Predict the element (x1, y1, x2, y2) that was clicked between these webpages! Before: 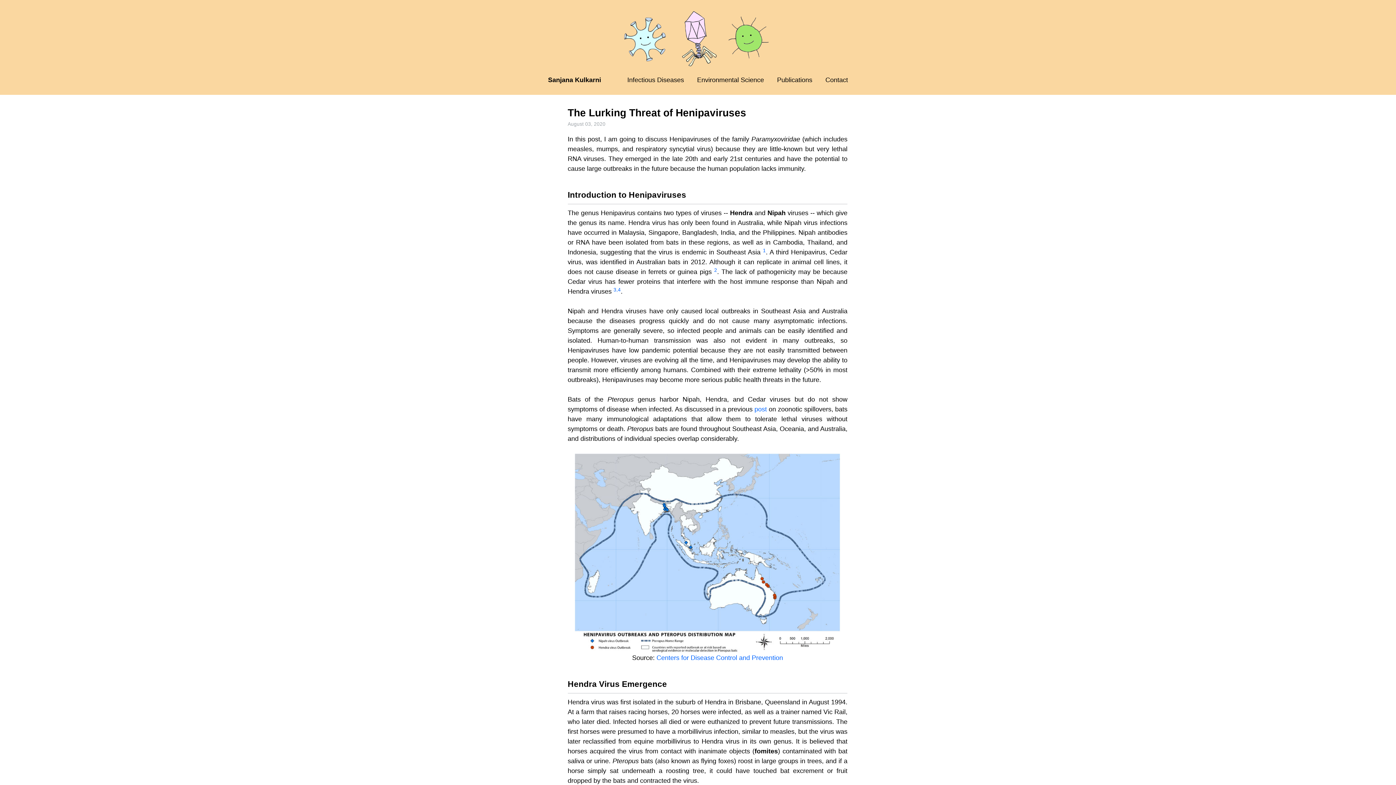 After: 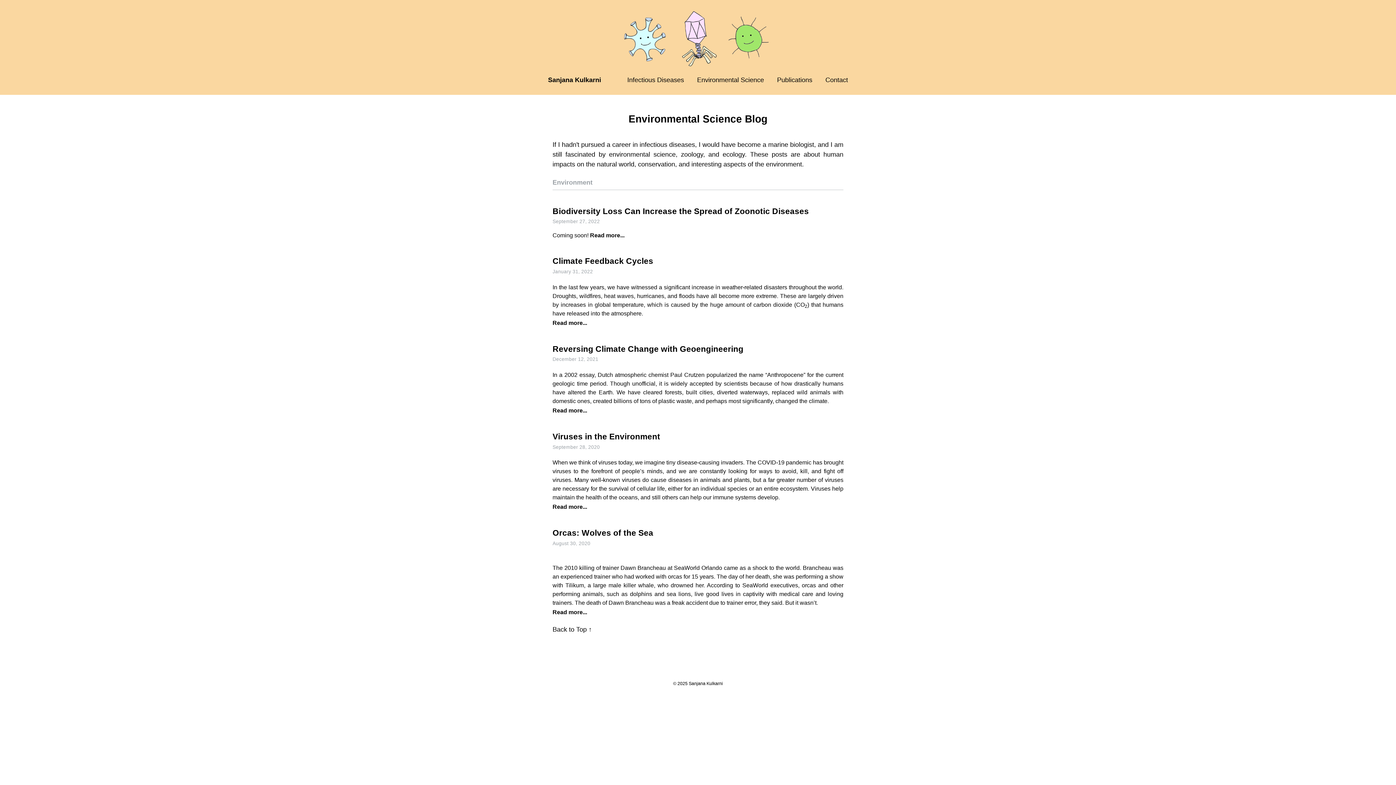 Action: bbox: (697, 72, 764, 88) label: Environmental Science